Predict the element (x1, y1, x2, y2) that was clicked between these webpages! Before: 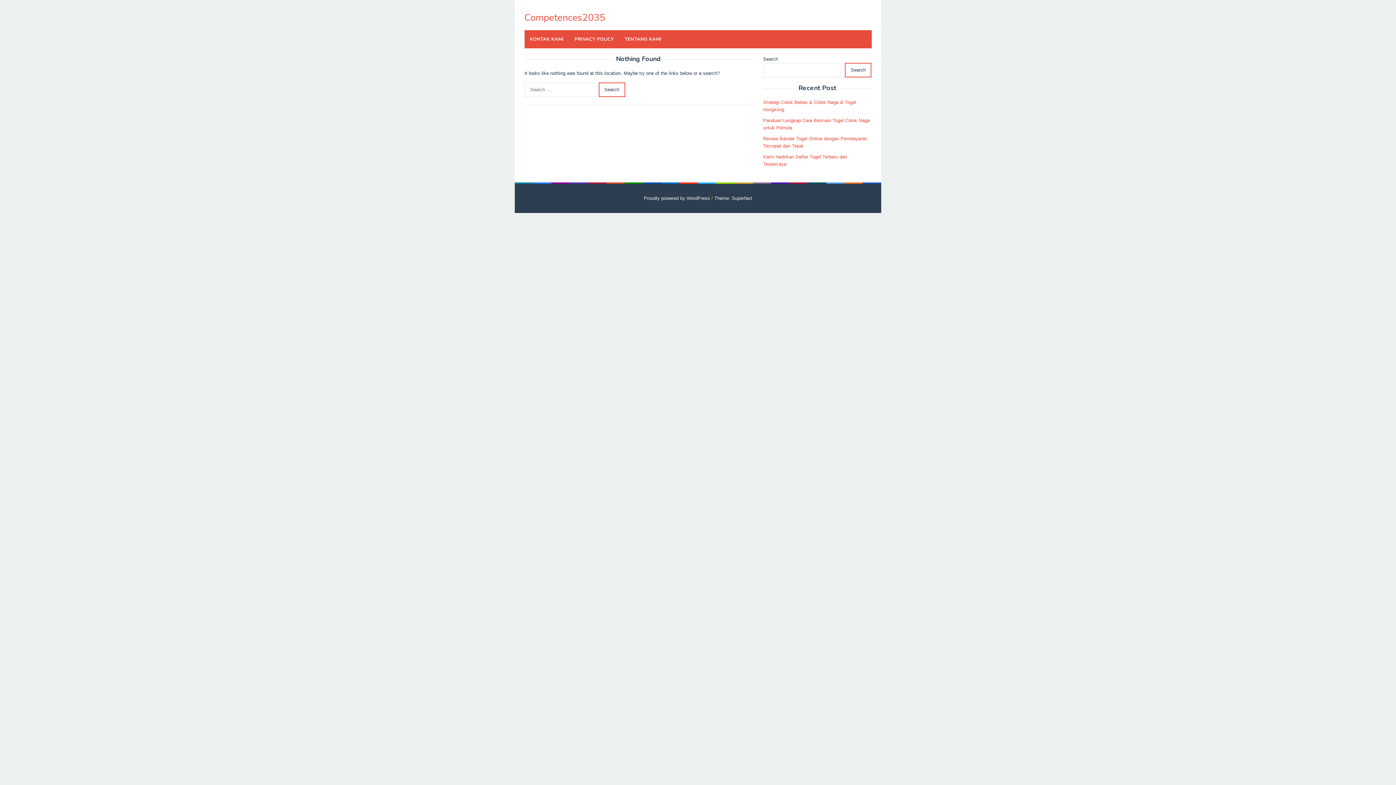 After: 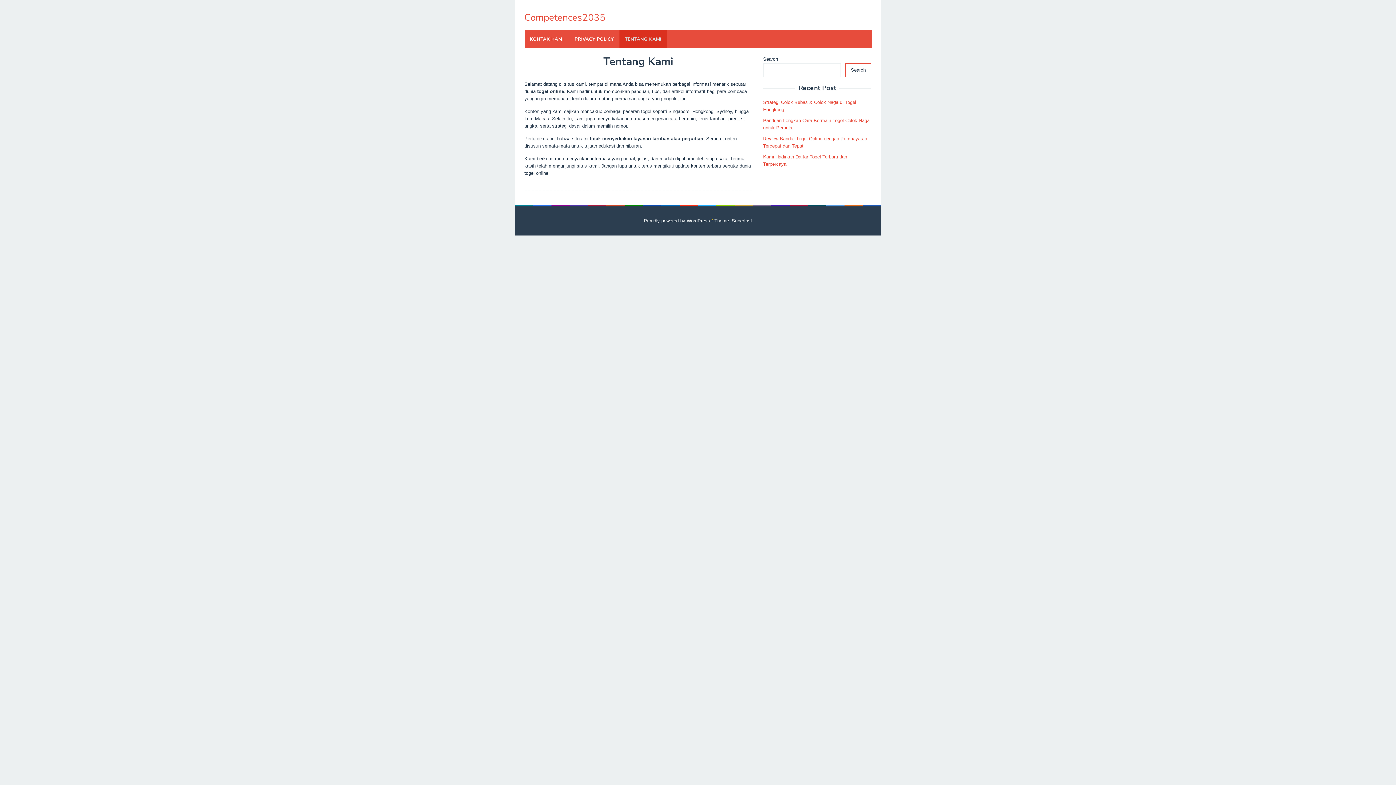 Action: label: TENTANG KAMI bbox: (619, 30, 667, 48)